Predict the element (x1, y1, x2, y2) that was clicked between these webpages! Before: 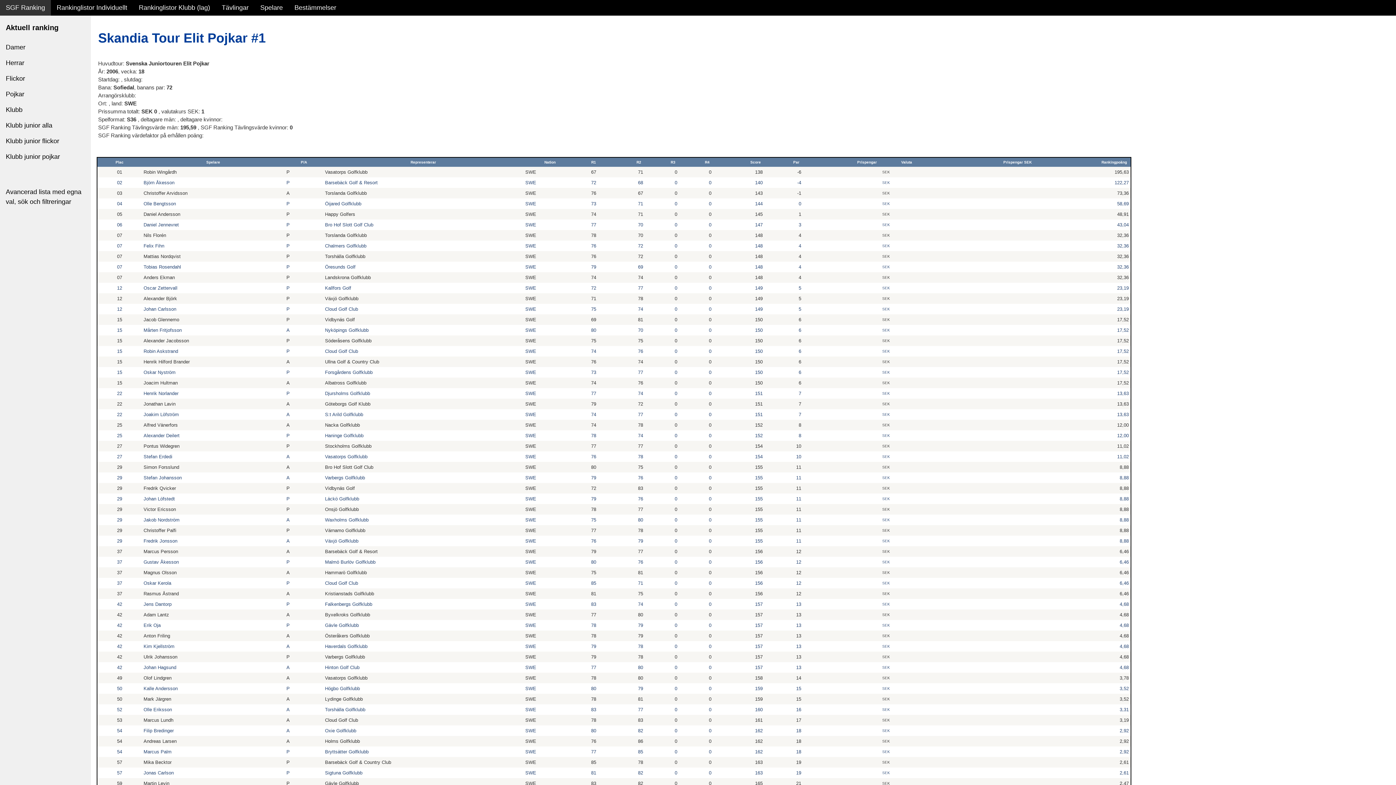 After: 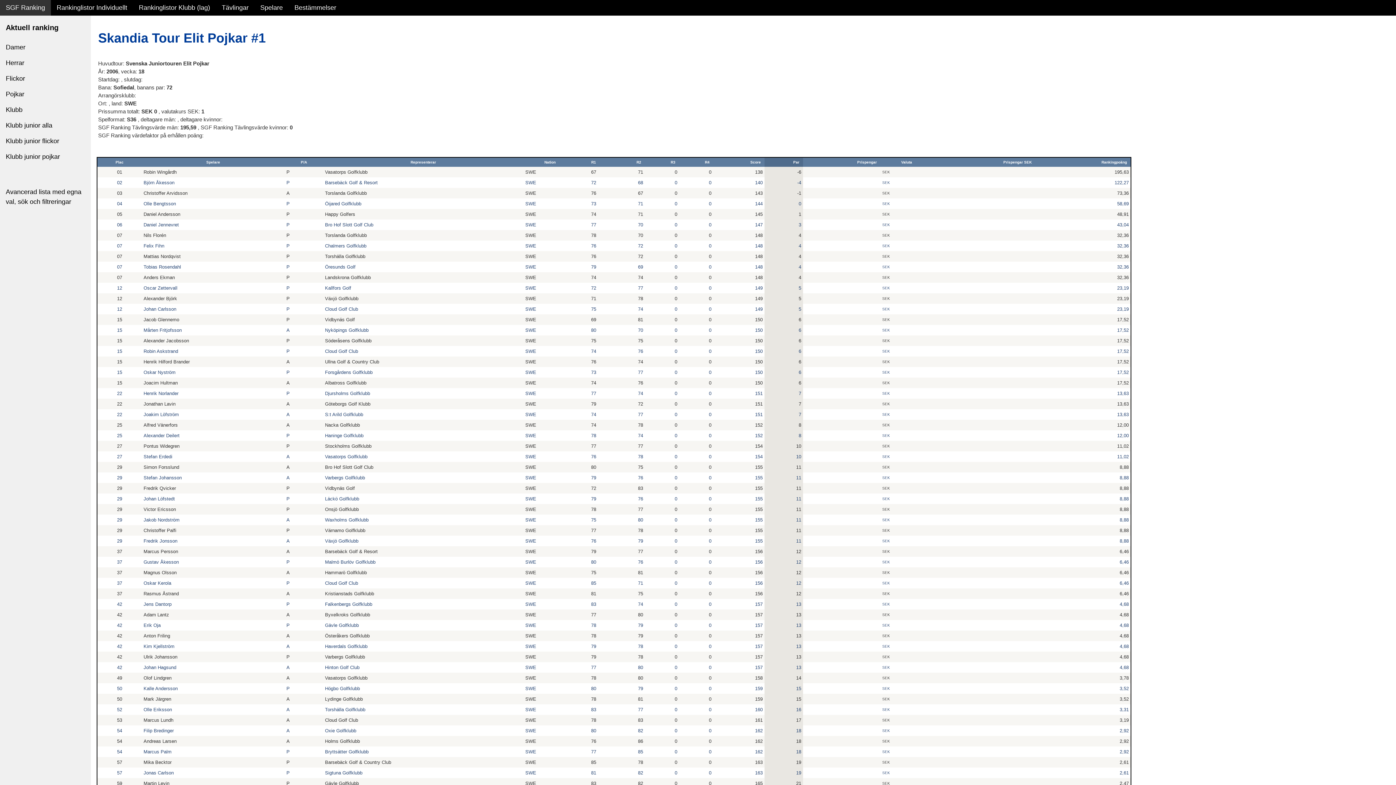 Action: bbox: (791, 158, 801, 166) label: Par